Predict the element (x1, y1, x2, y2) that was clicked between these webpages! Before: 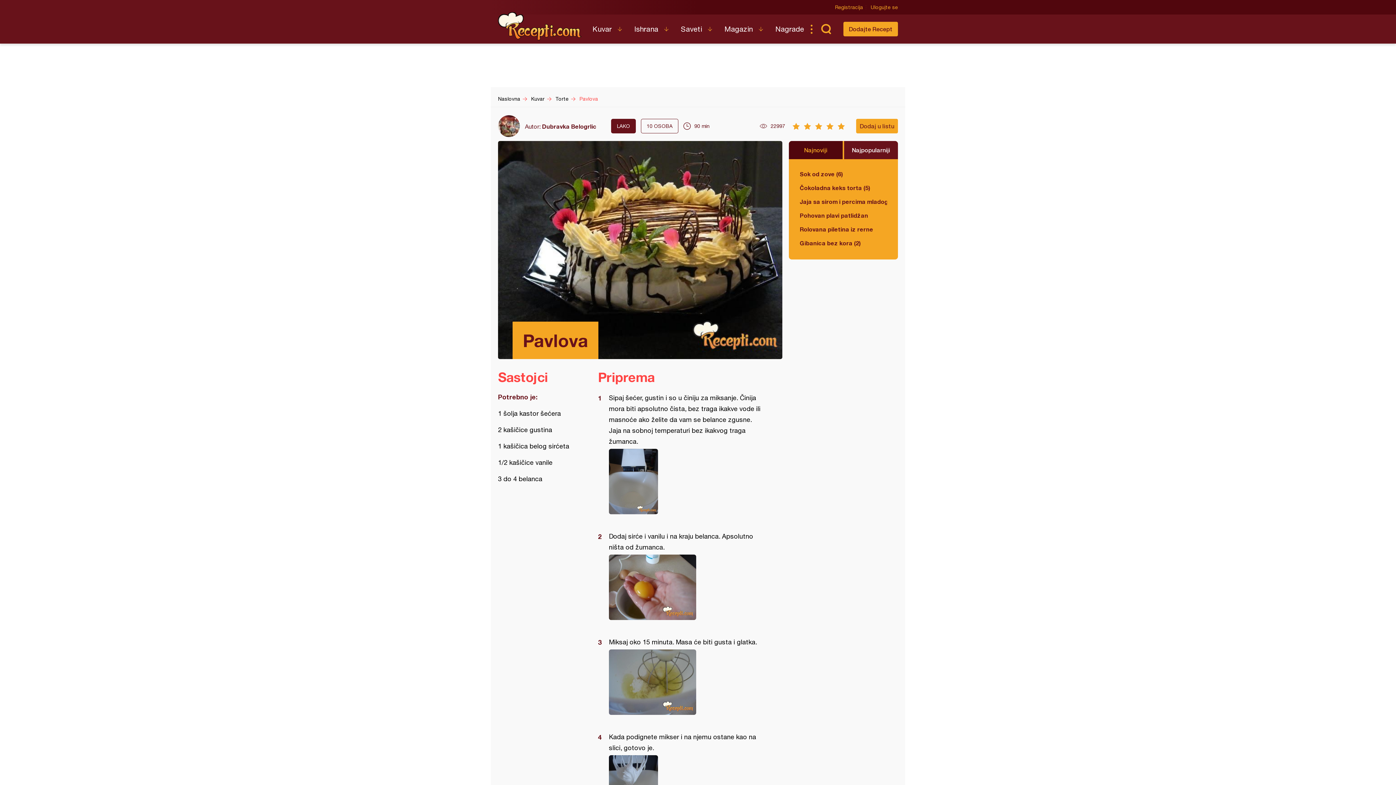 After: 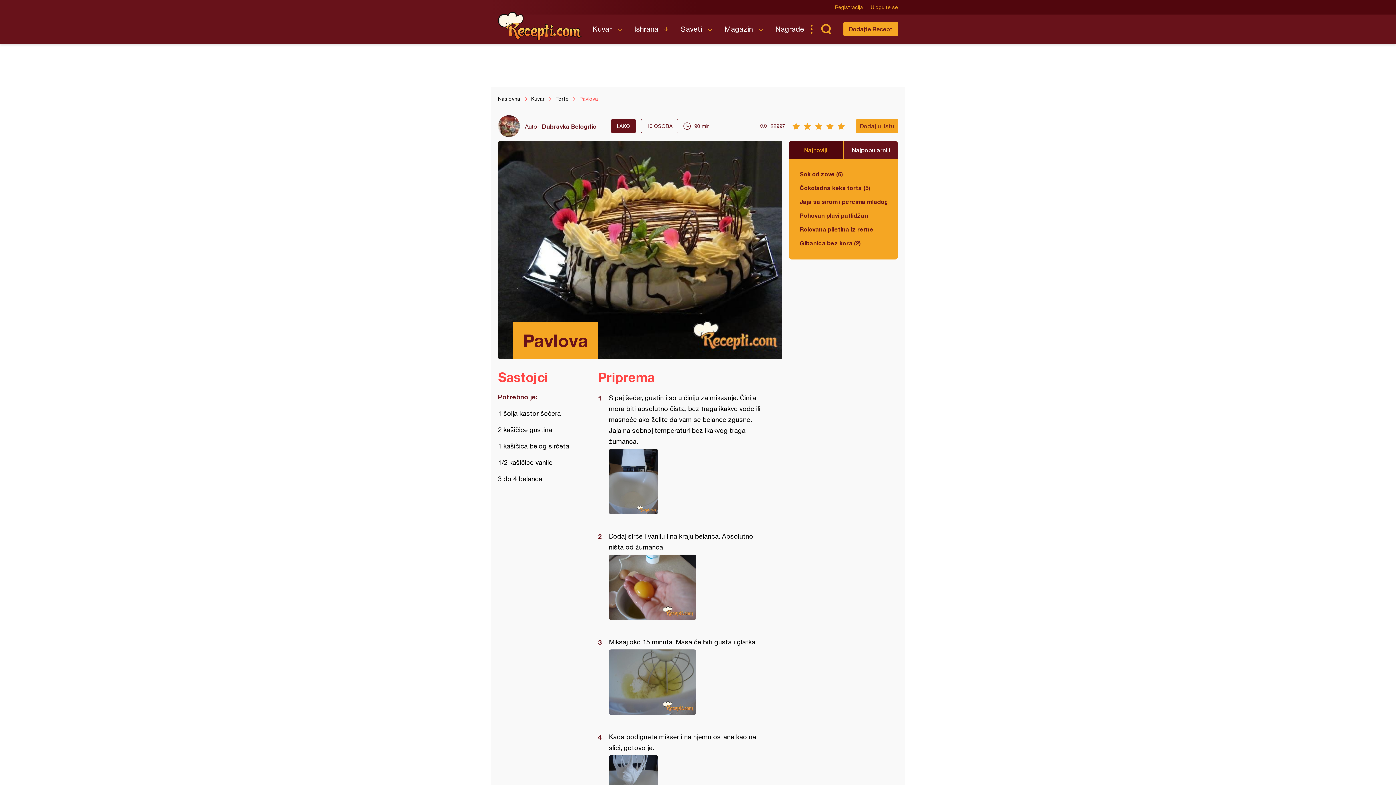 Action: bbox: (789, 141, 842, 159) label: Najnoviji